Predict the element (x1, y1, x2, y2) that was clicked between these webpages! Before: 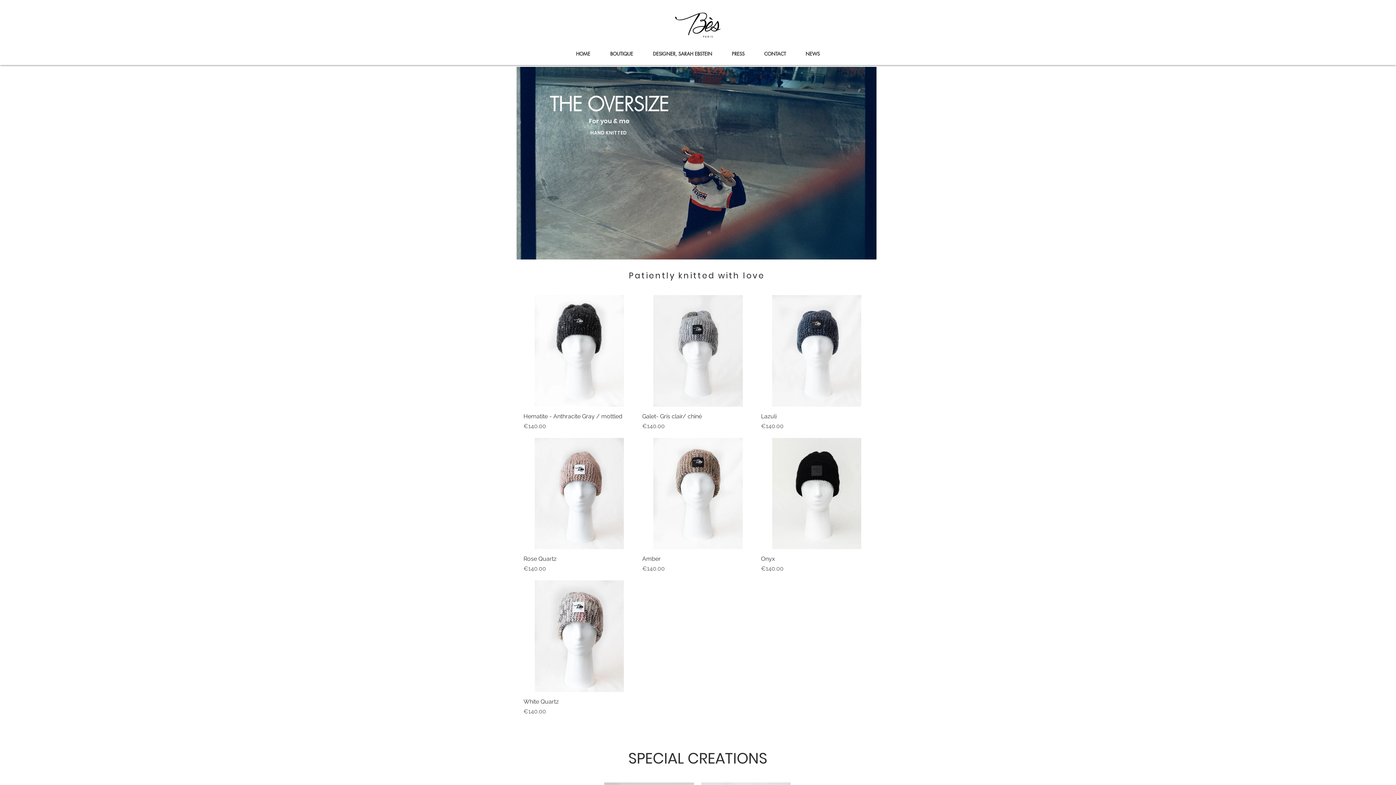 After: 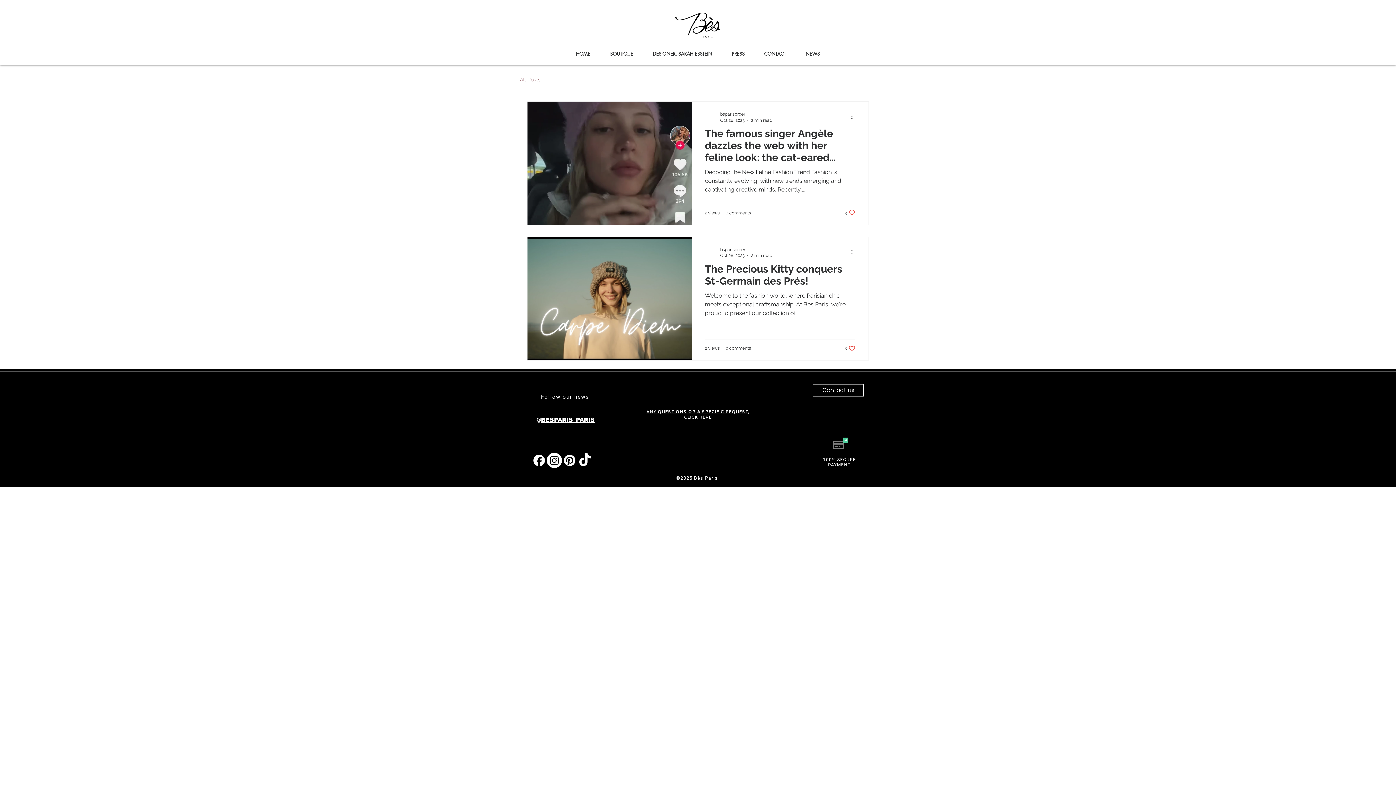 Action: label: NEWS bbox: (796, 50, 829, 54)